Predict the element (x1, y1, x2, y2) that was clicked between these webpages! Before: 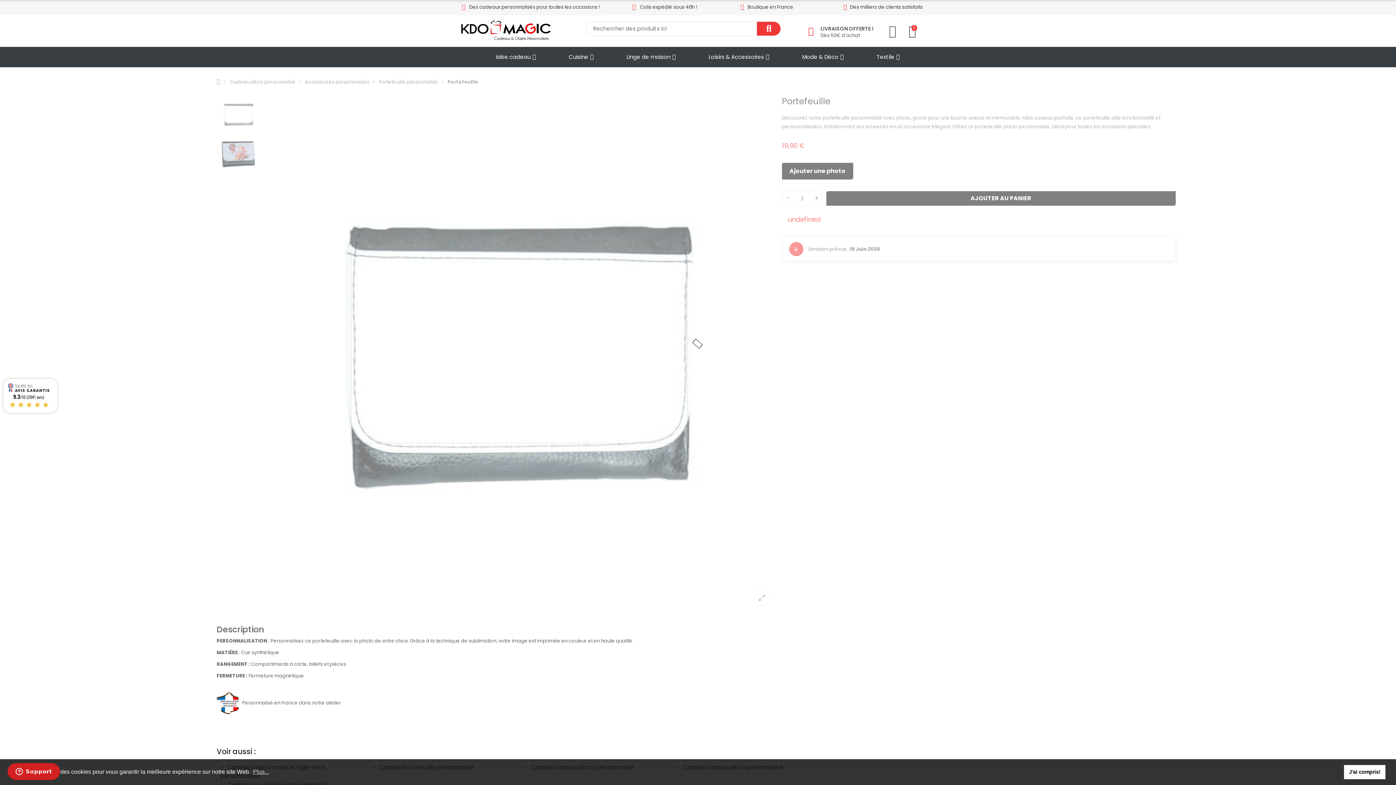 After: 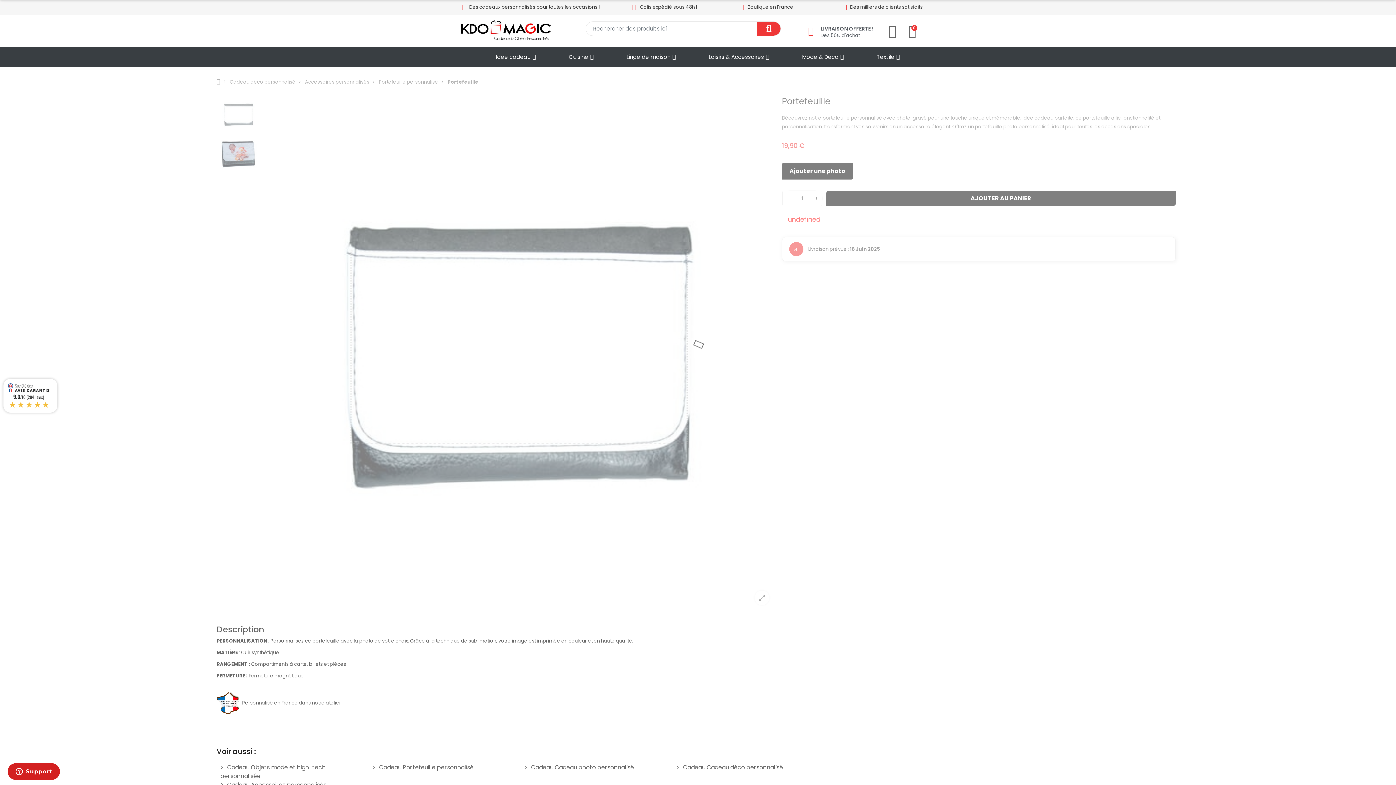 Action: label: dismiss cookie message bbox: (1344, 765, 1385, 779)